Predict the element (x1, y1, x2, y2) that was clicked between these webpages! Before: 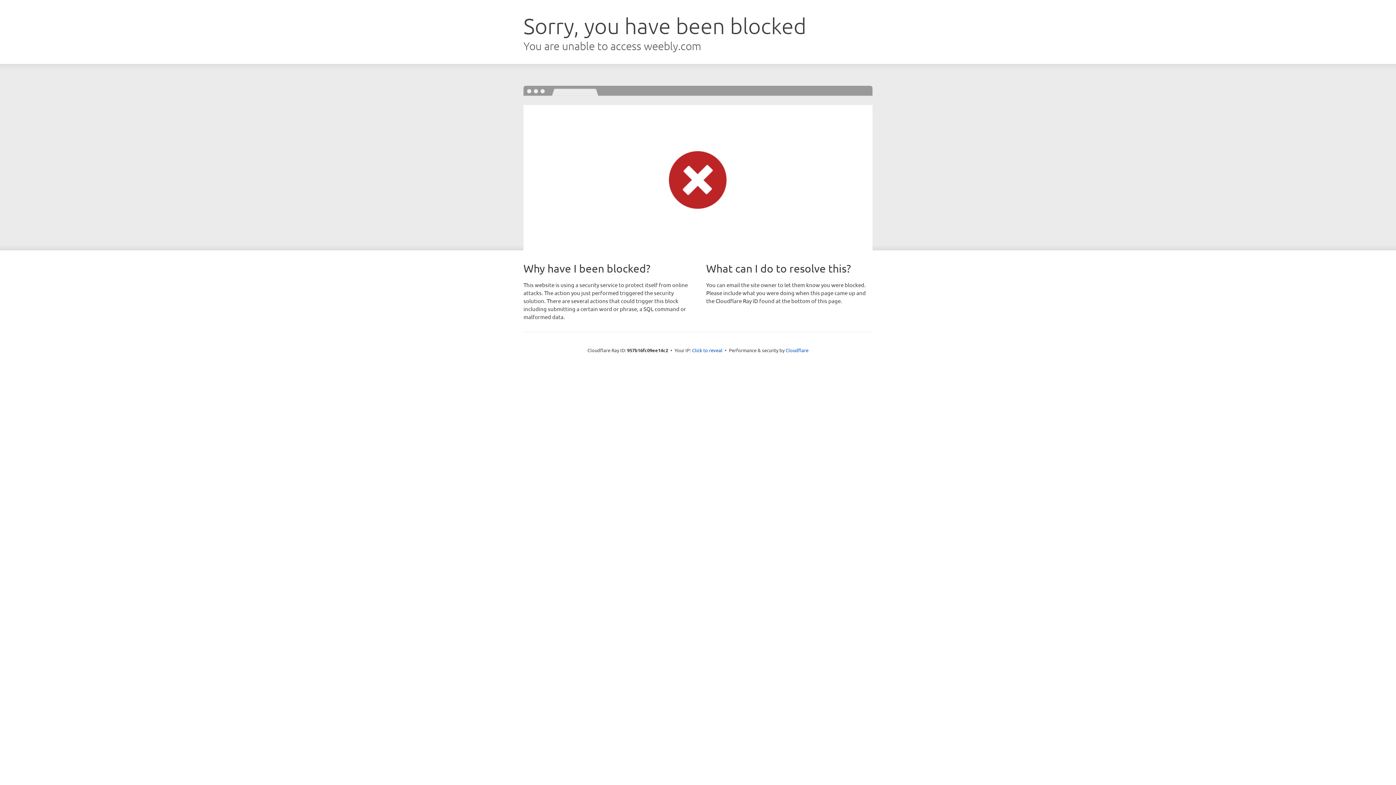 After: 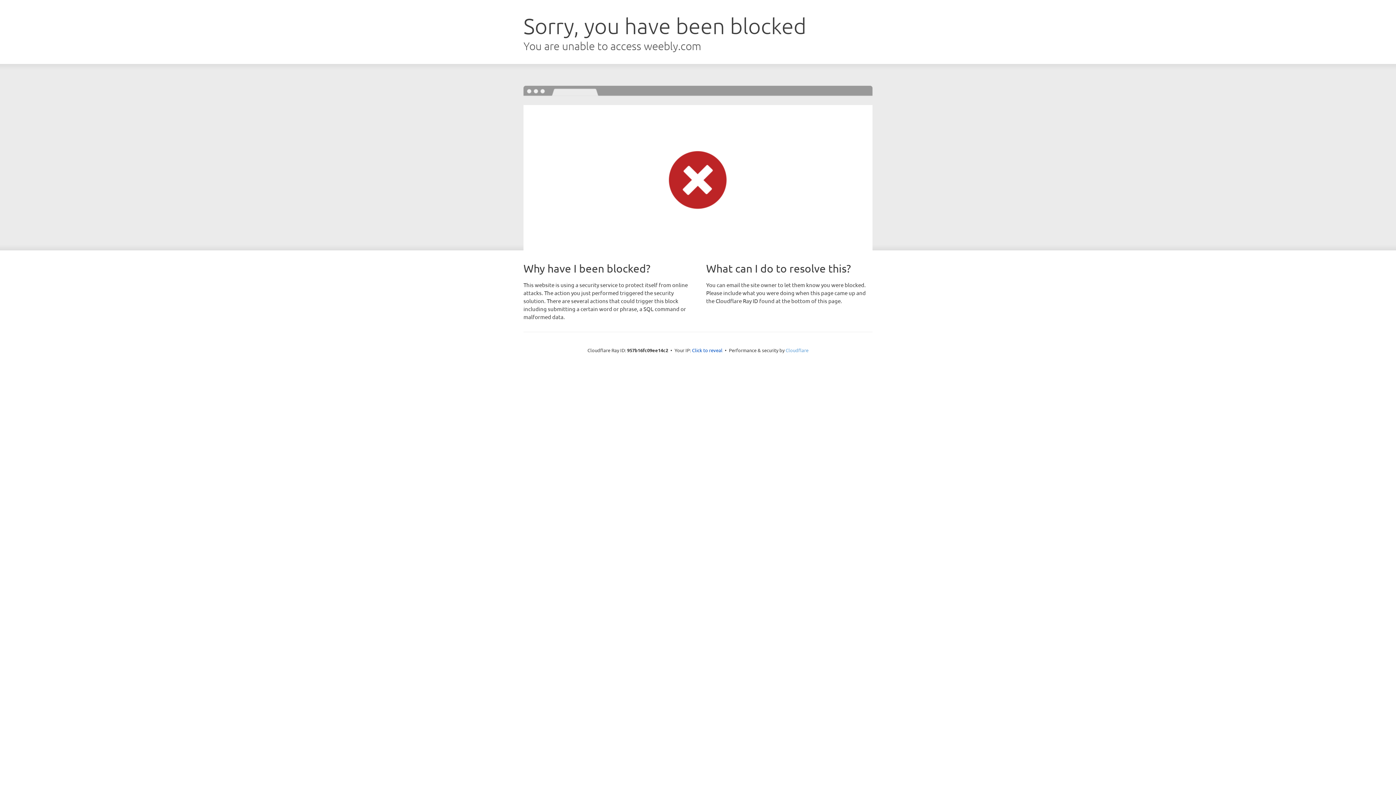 Action: bbox: (785, 347, 808, 353) label: Cloudflare